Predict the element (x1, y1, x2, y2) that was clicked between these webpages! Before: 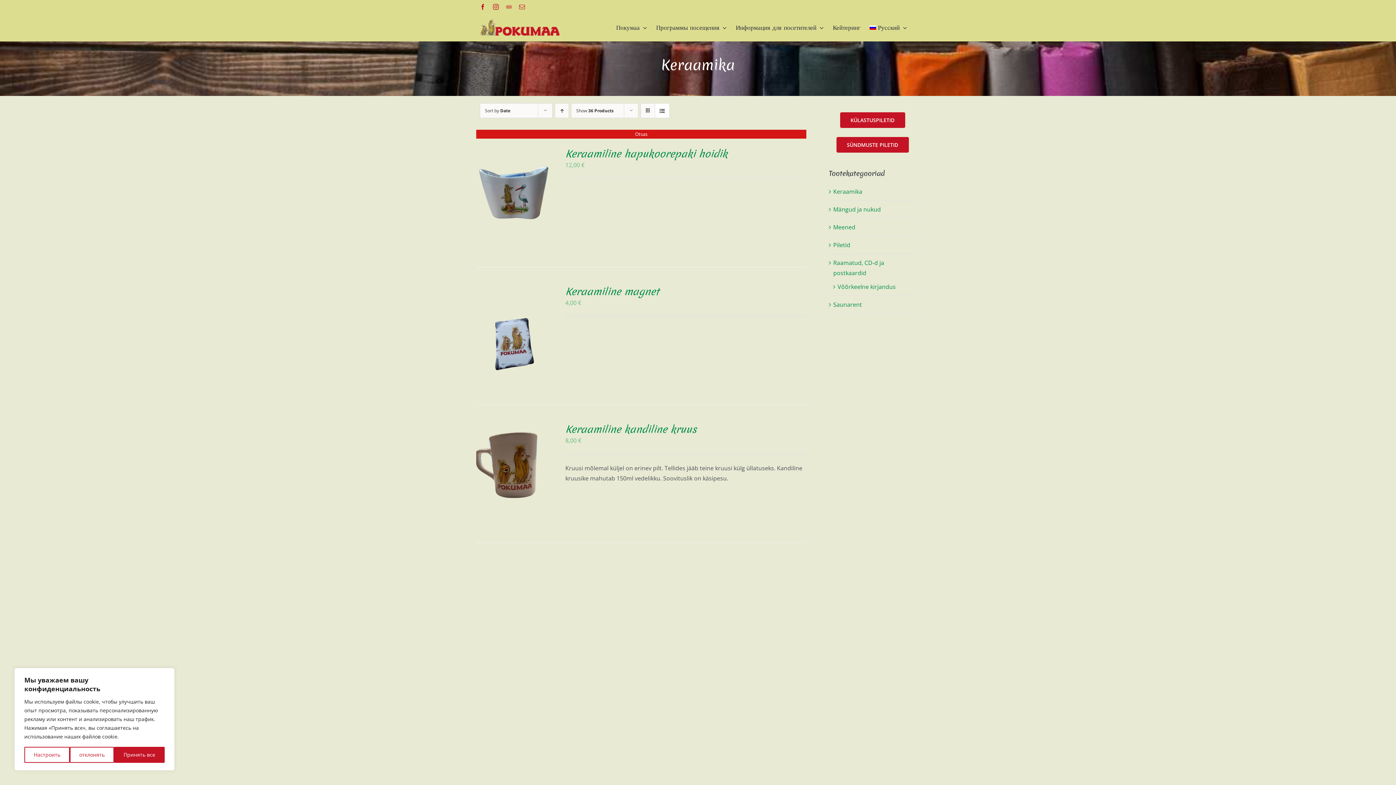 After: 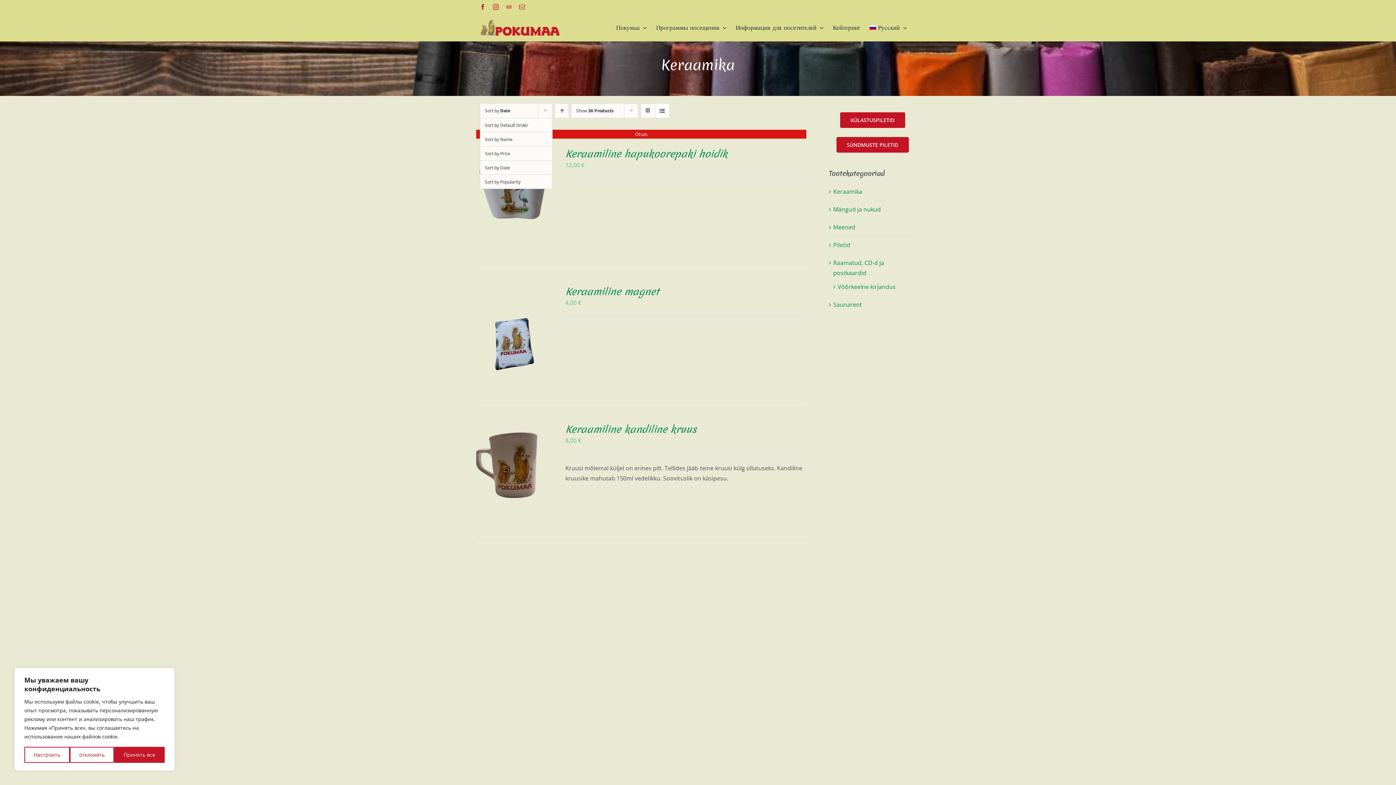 Action: bbox: (485, 107, 510, 113) label: Sort by Date